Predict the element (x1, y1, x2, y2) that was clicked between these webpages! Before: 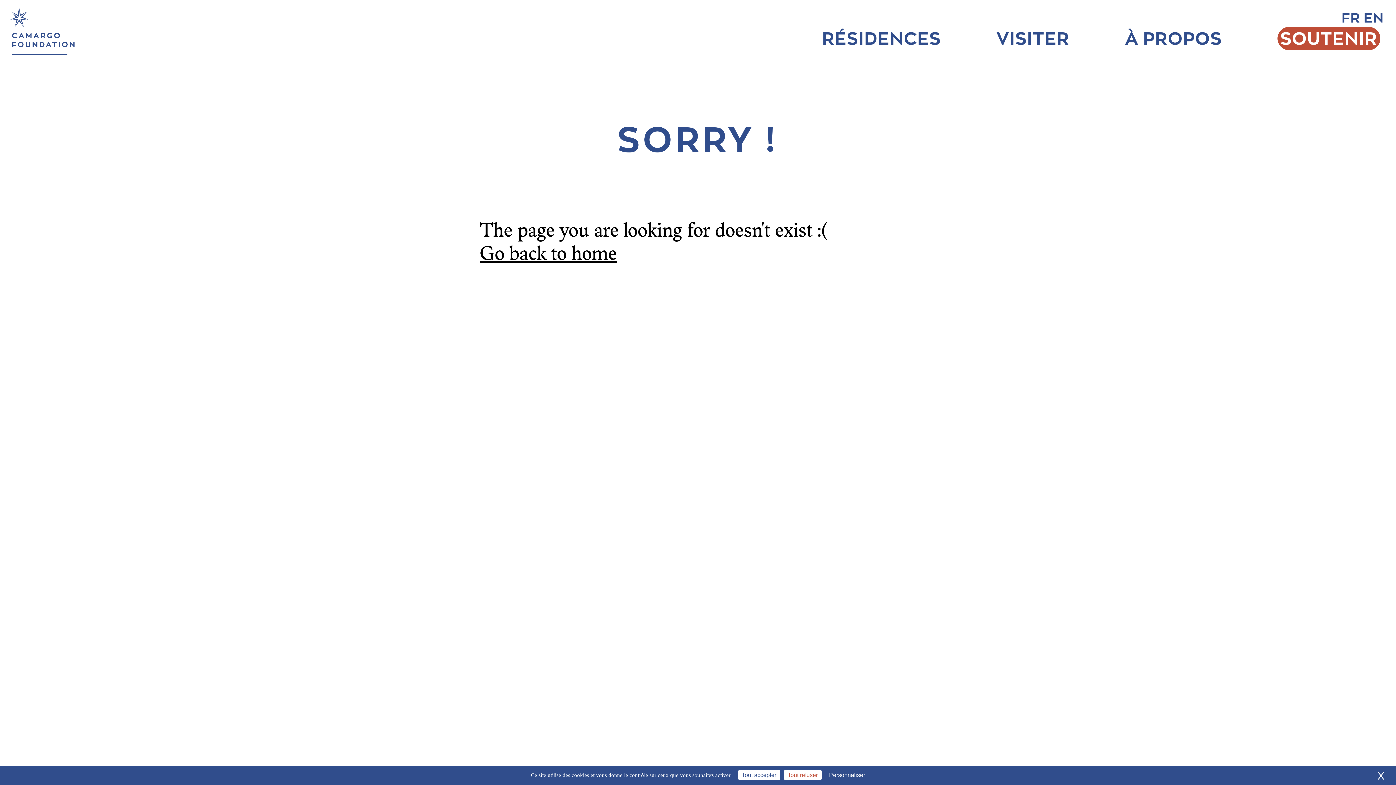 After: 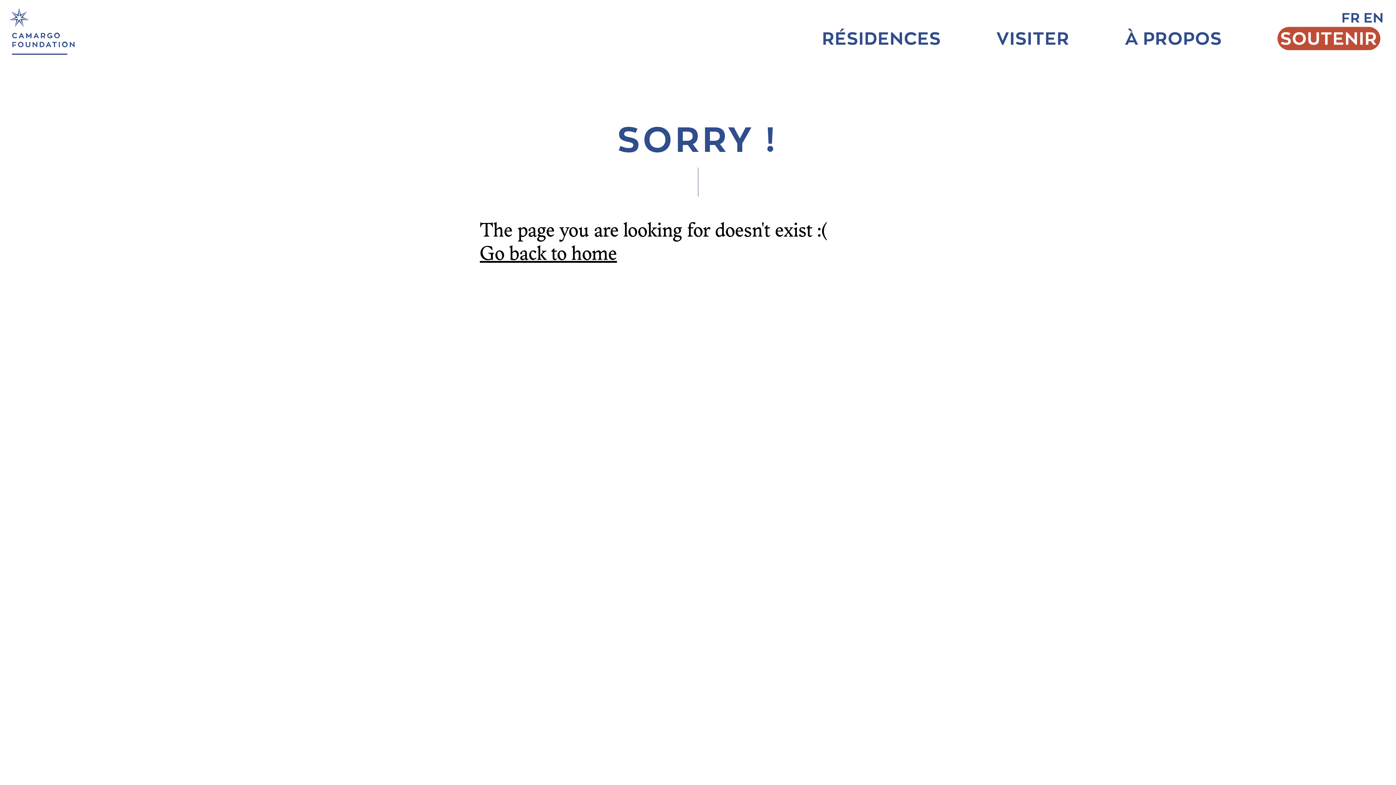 Action: label: Cookies : Tout refuser bbox: (784, 770, 821, 780)